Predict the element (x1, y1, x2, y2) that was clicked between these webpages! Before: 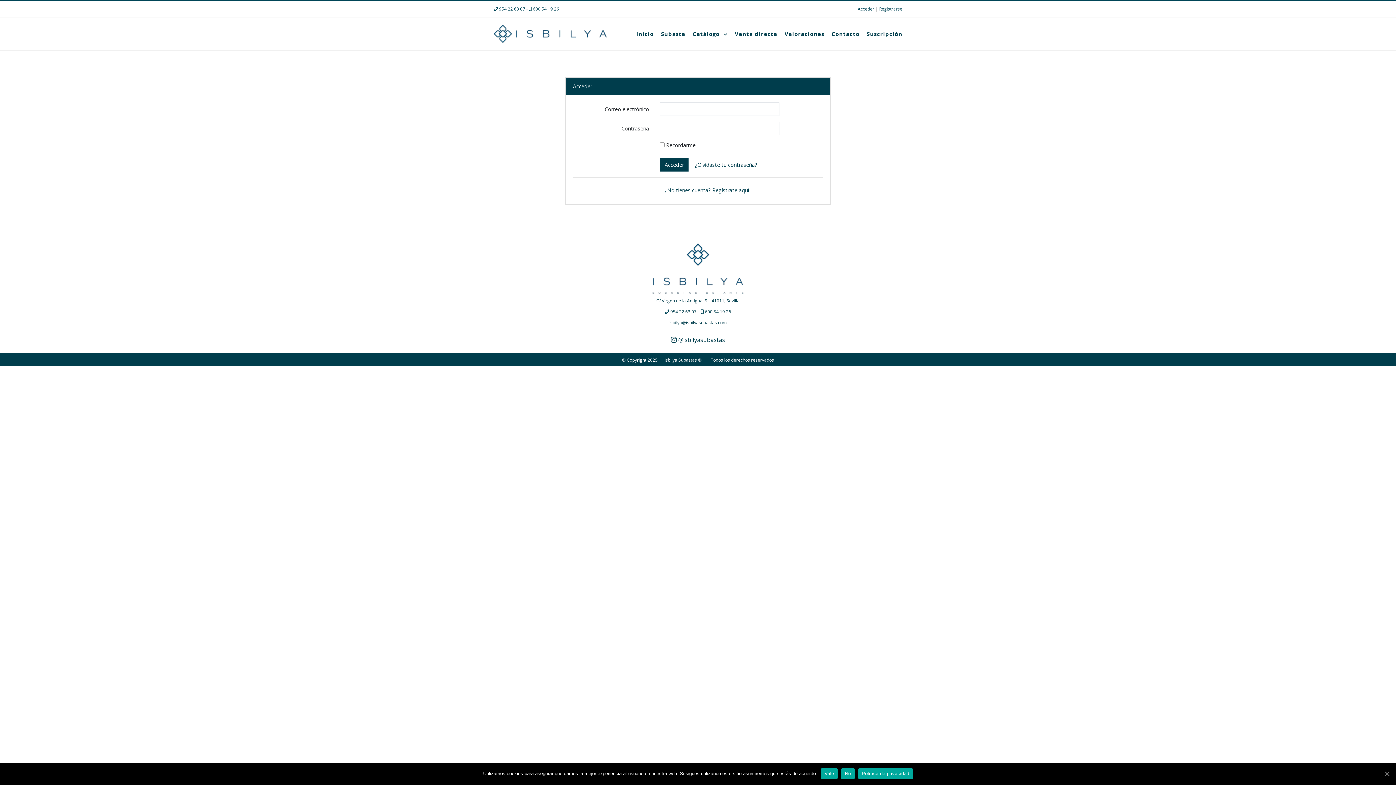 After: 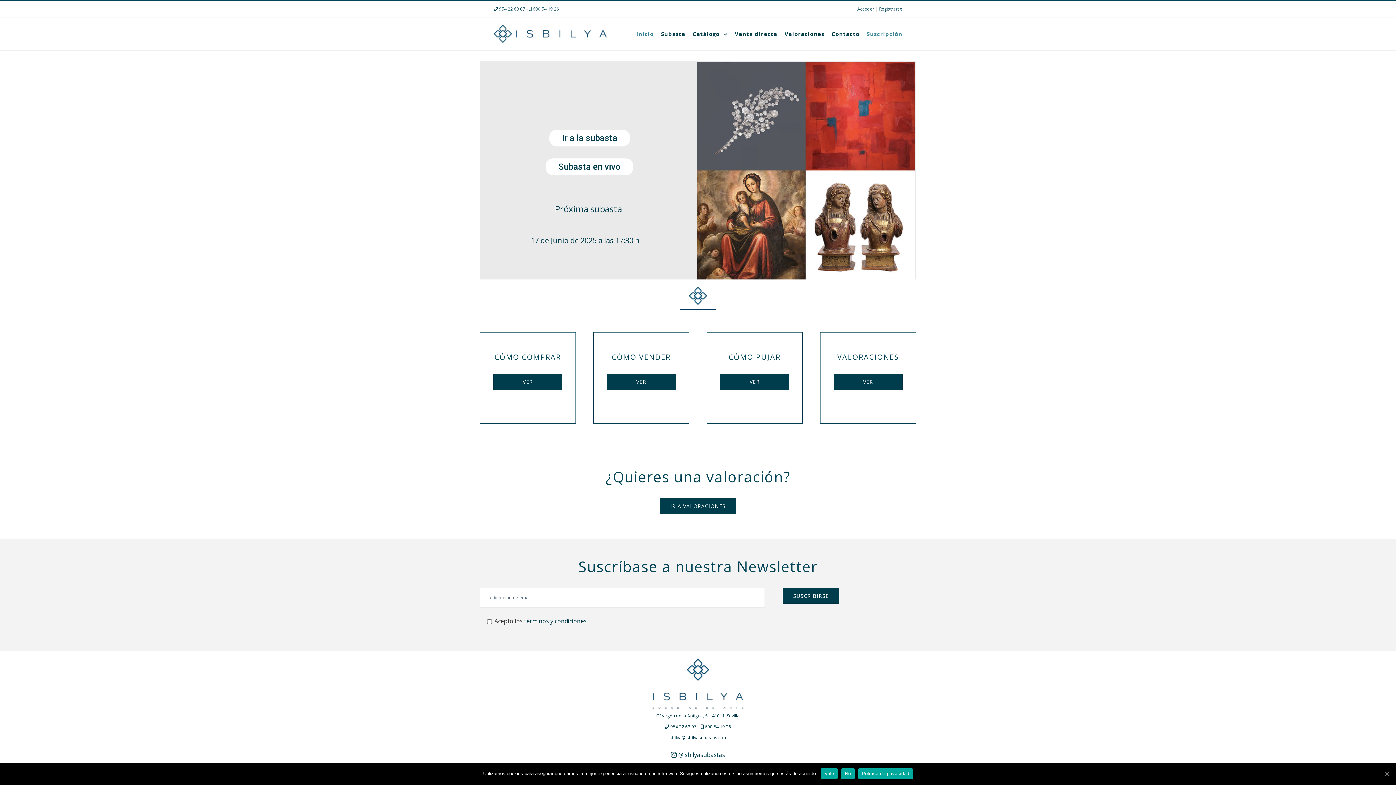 Action: bbox: (493, 24, 606, 42)